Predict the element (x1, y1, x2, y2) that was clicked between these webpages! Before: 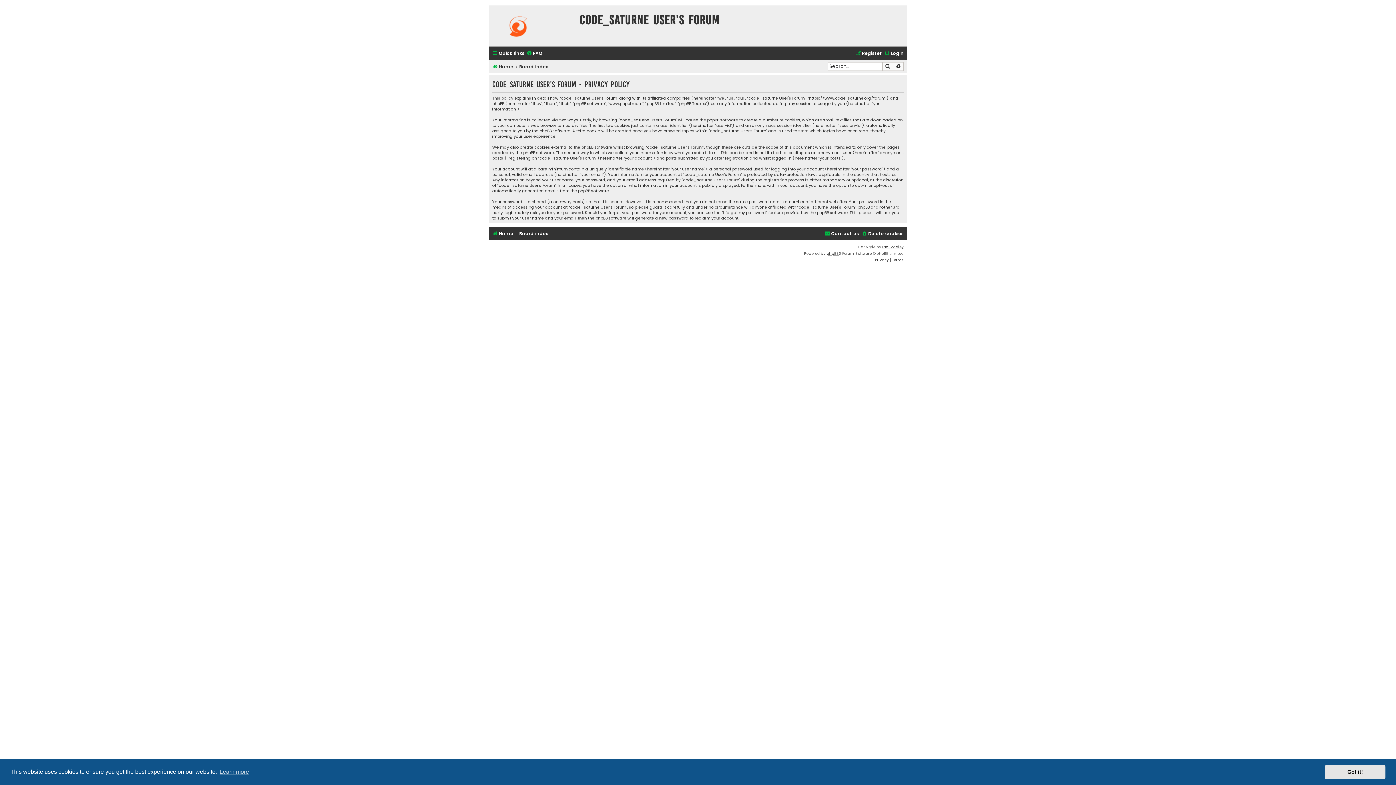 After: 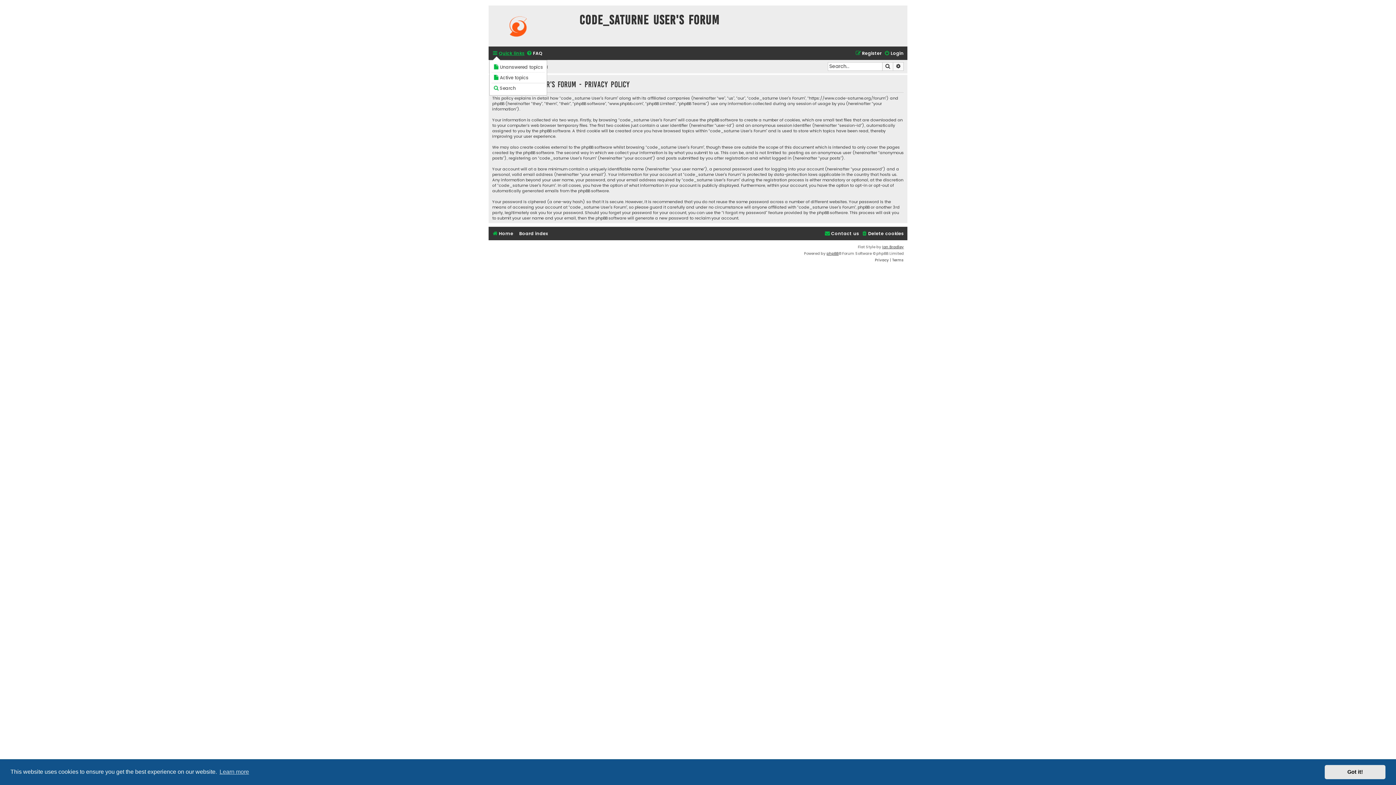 Action: label: Quick links bbox: (492, 48, 524, 58)